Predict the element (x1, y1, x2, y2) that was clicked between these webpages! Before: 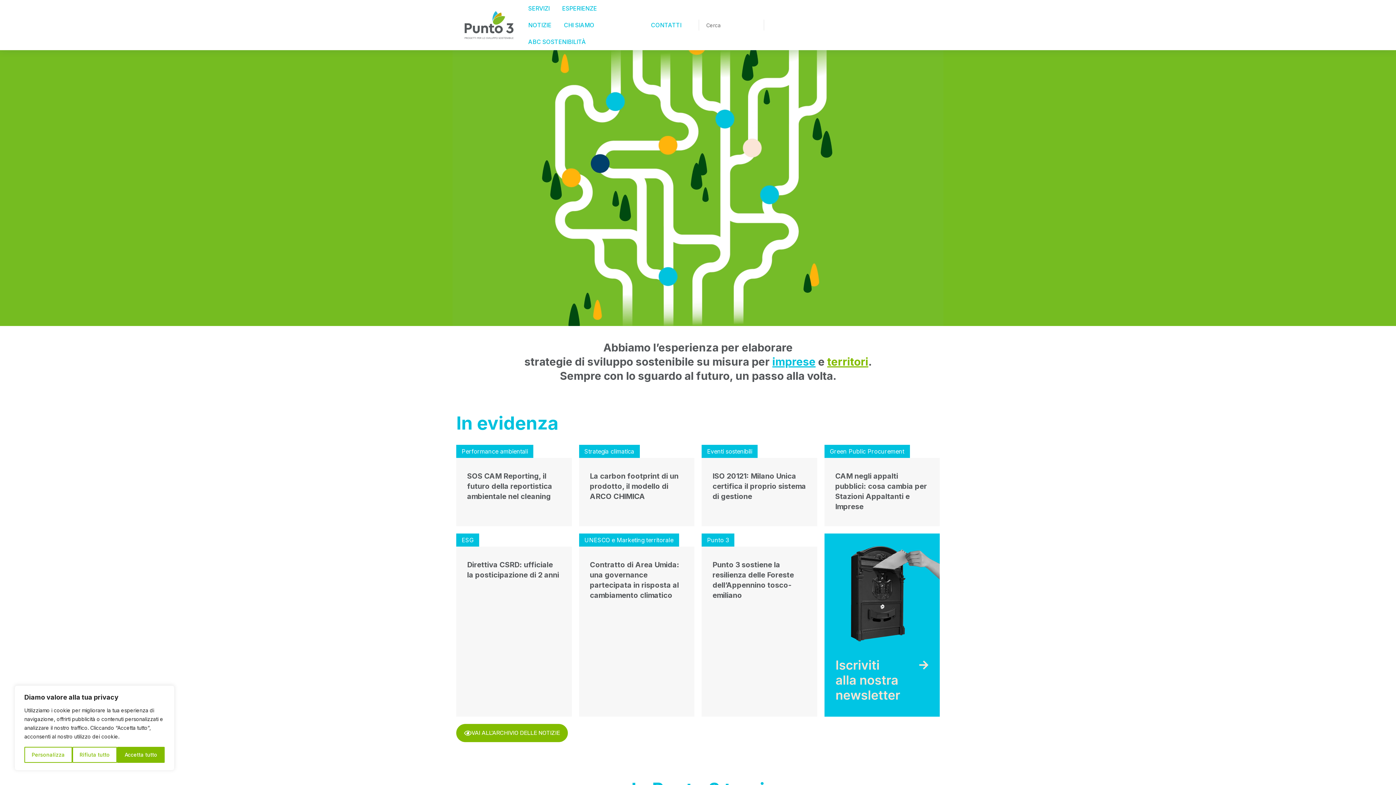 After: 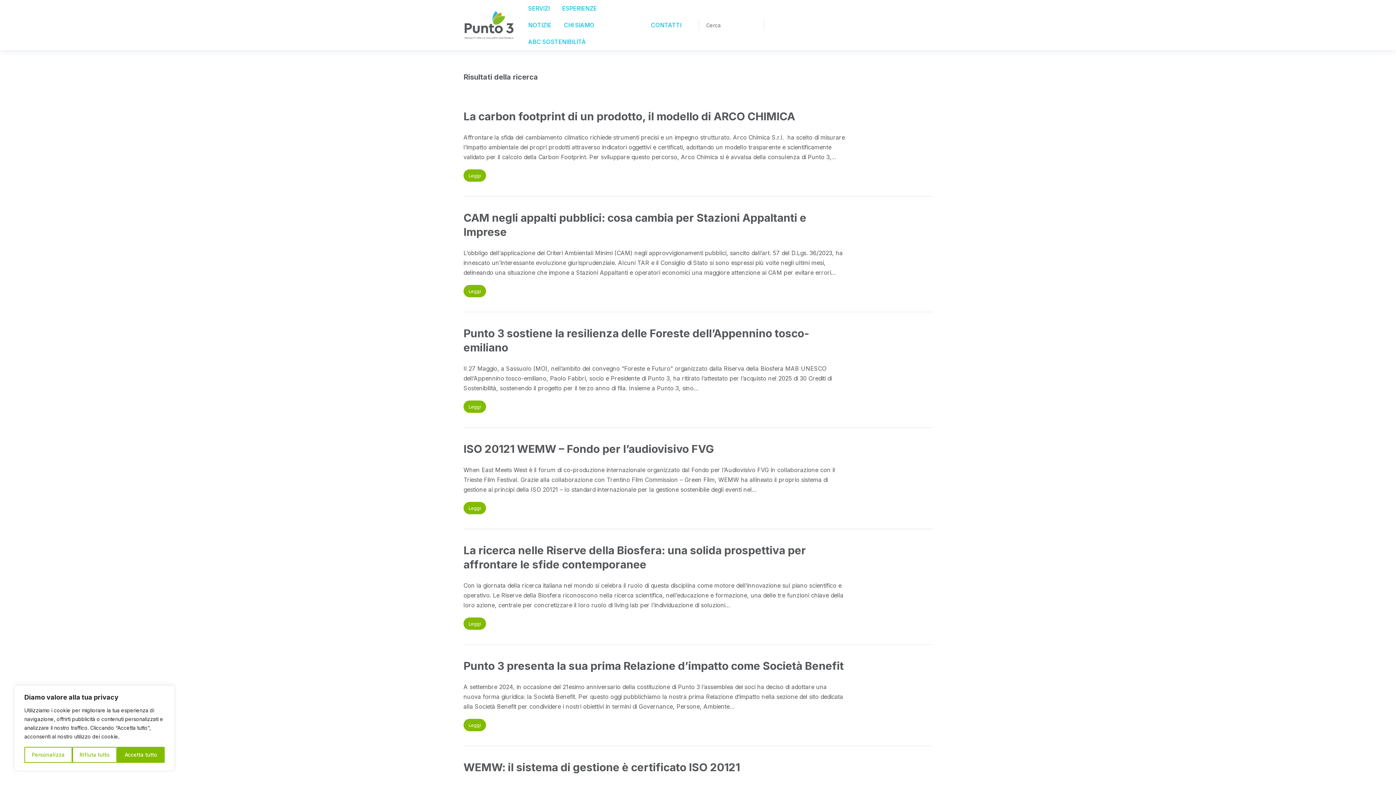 Action: bbox: (750, 21, 756, 28) label: Search